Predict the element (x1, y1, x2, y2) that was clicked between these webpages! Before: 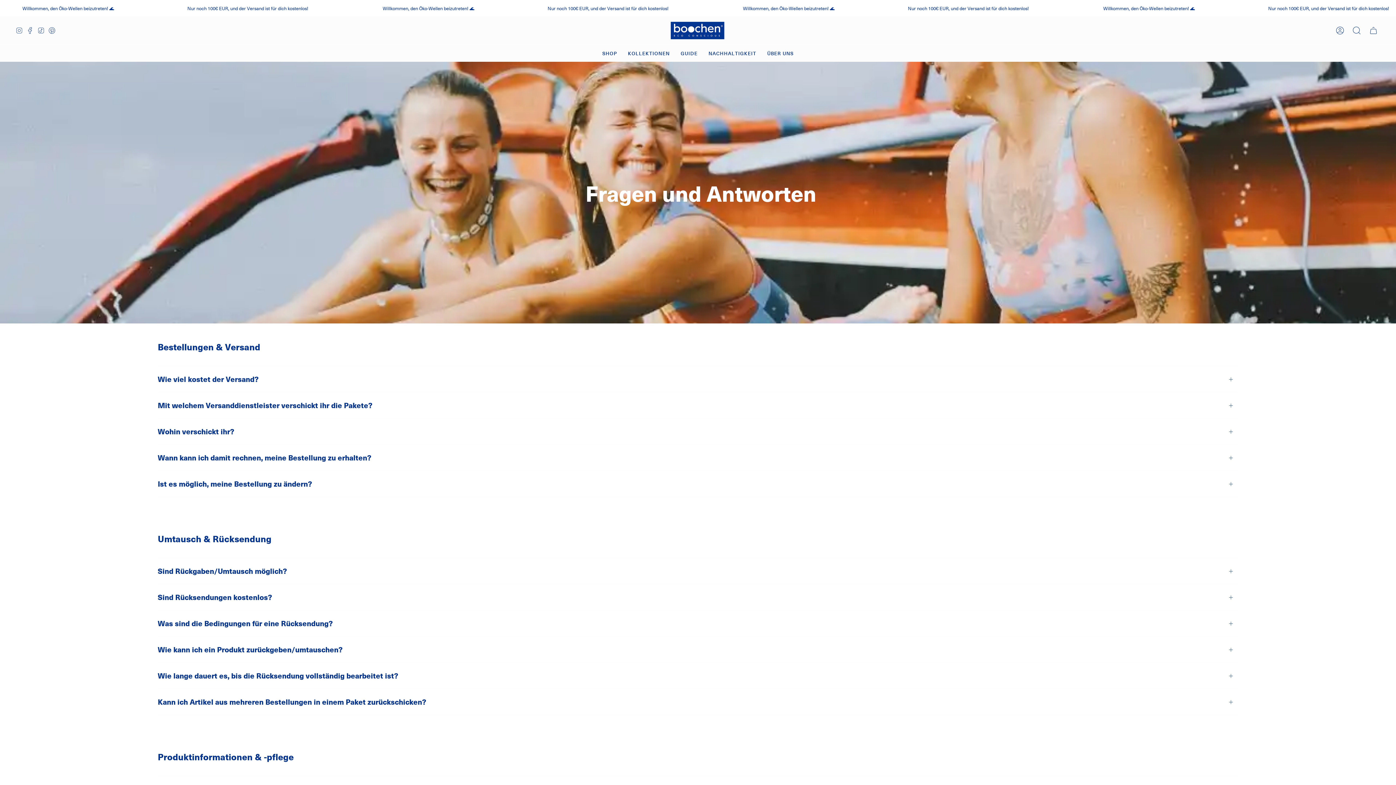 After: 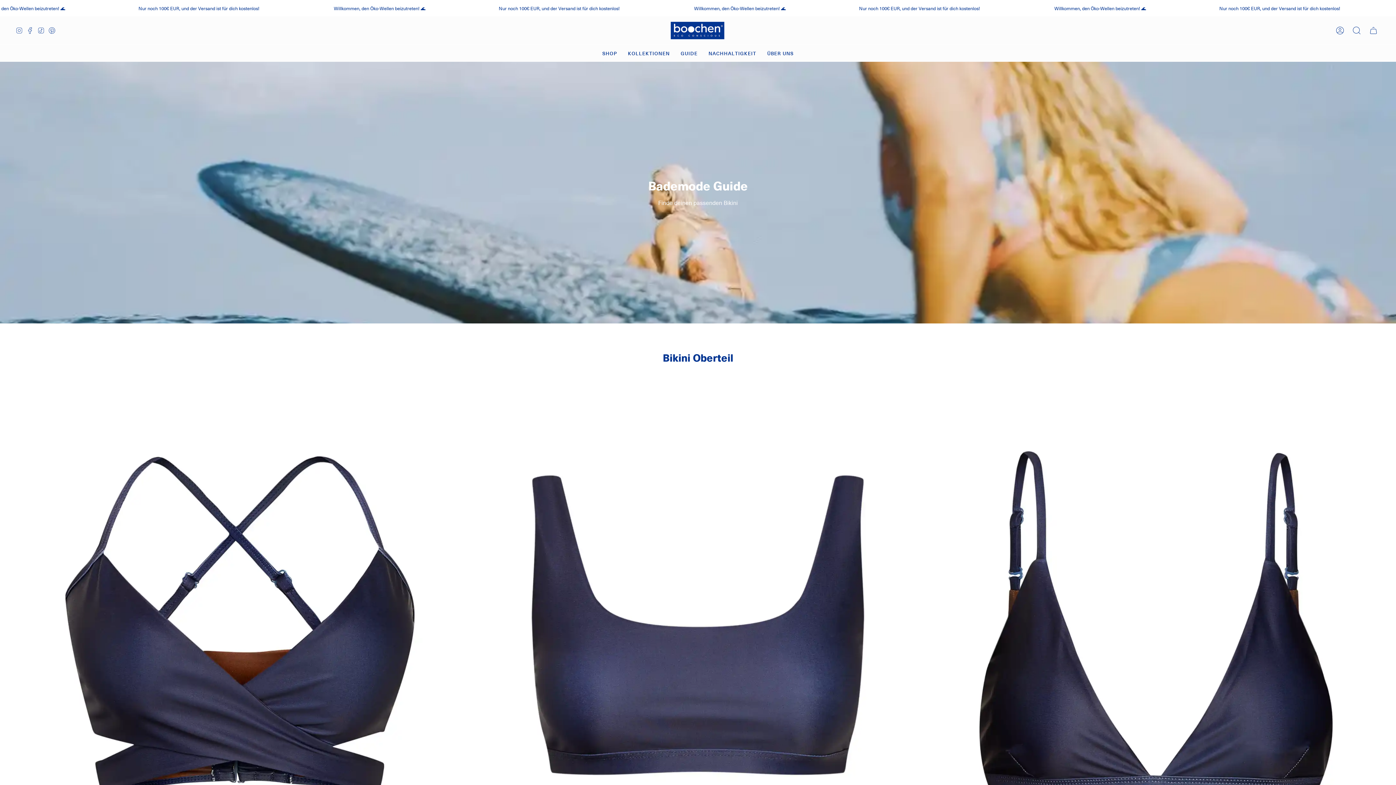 Action: bbox: (675, 45, 703, 61) label: GUIDE